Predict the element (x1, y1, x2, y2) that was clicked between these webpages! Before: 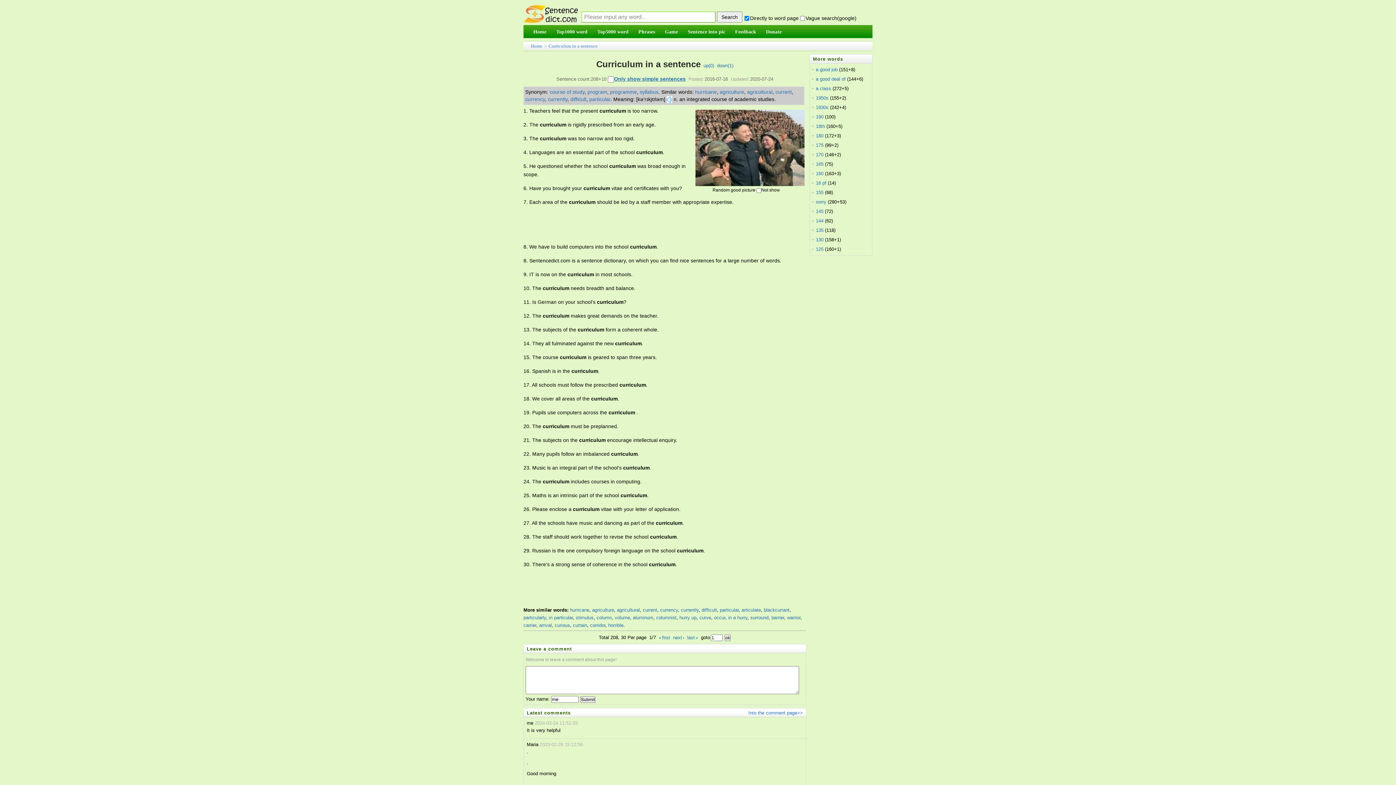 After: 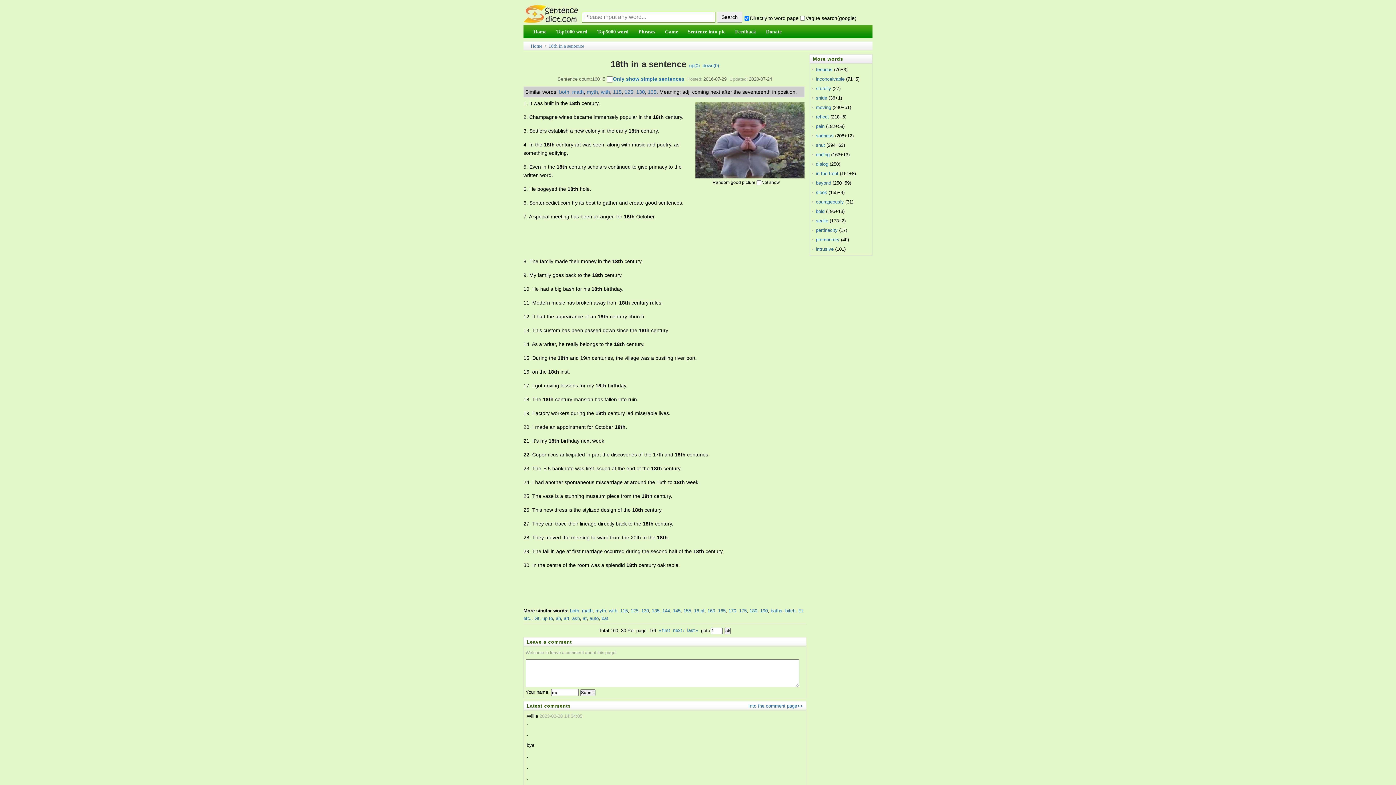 Action: label: 18th bbox: (816, 123, 825, 129)